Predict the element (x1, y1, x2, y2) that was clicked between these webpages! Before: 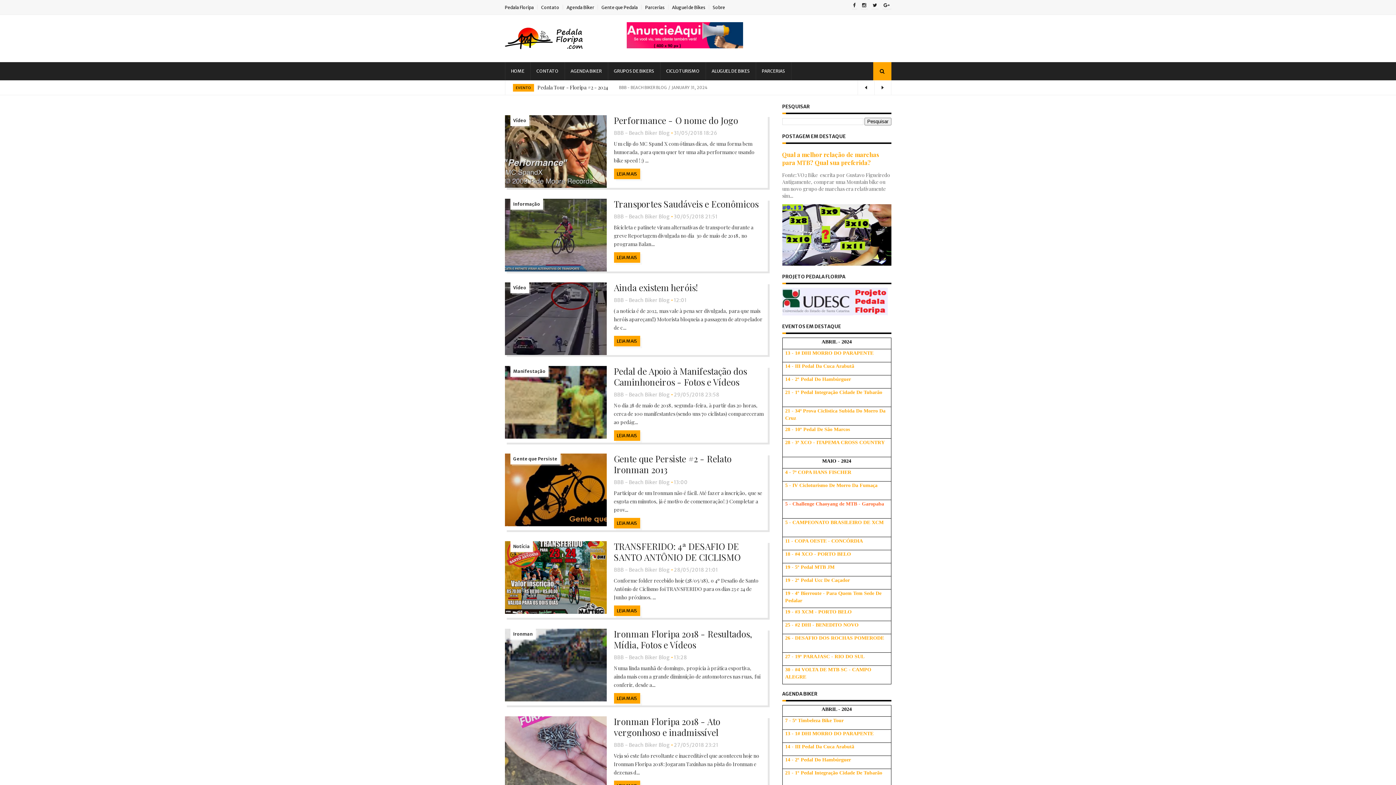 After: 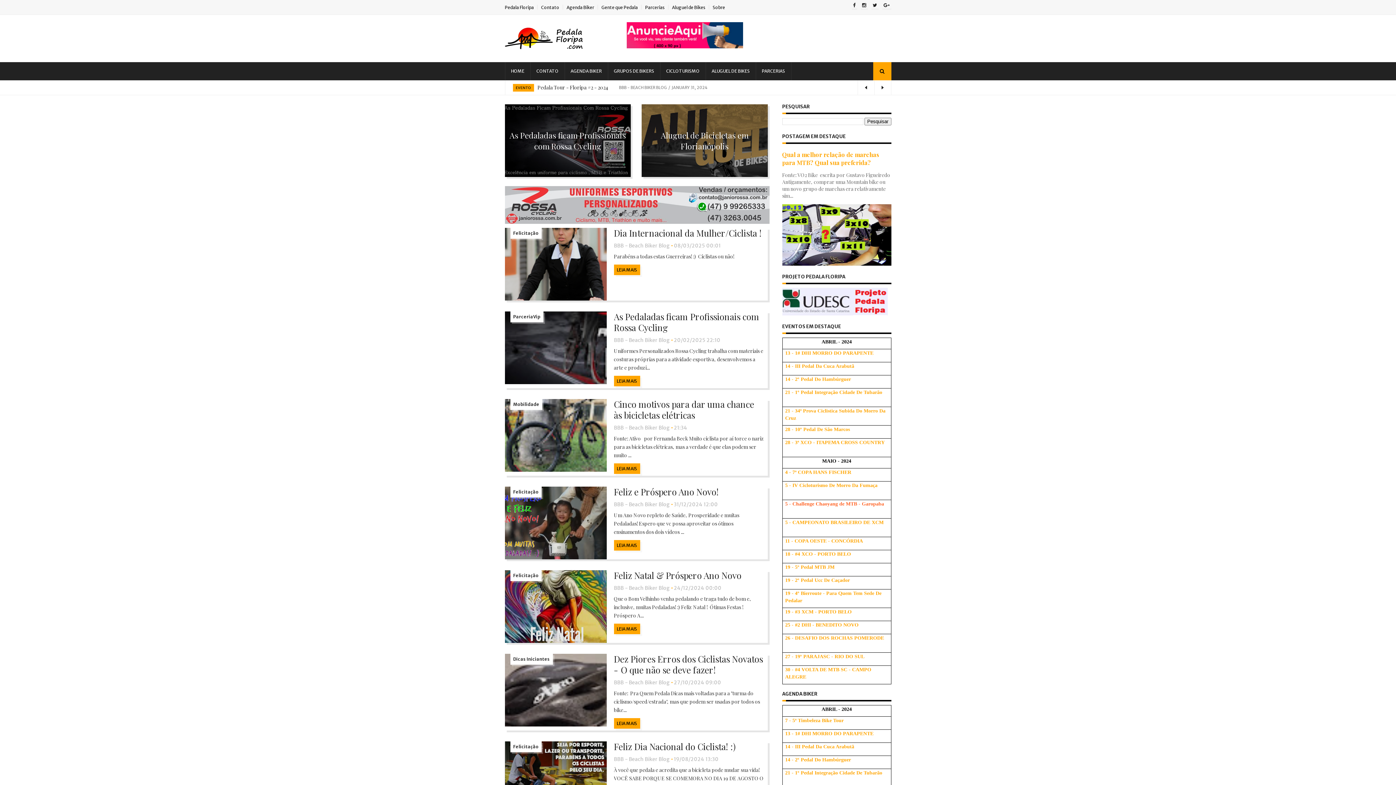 Action: bbox: (504, 27, 585, 49)